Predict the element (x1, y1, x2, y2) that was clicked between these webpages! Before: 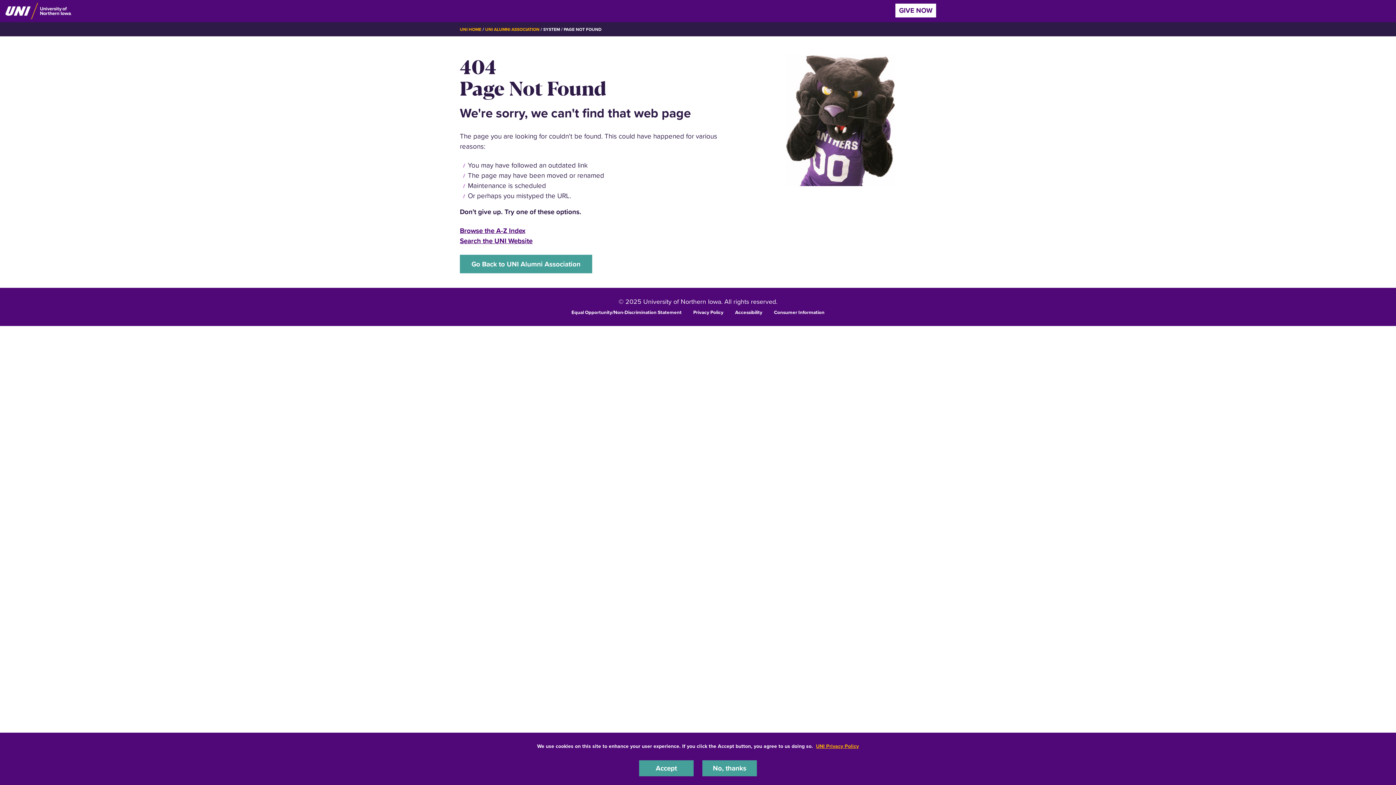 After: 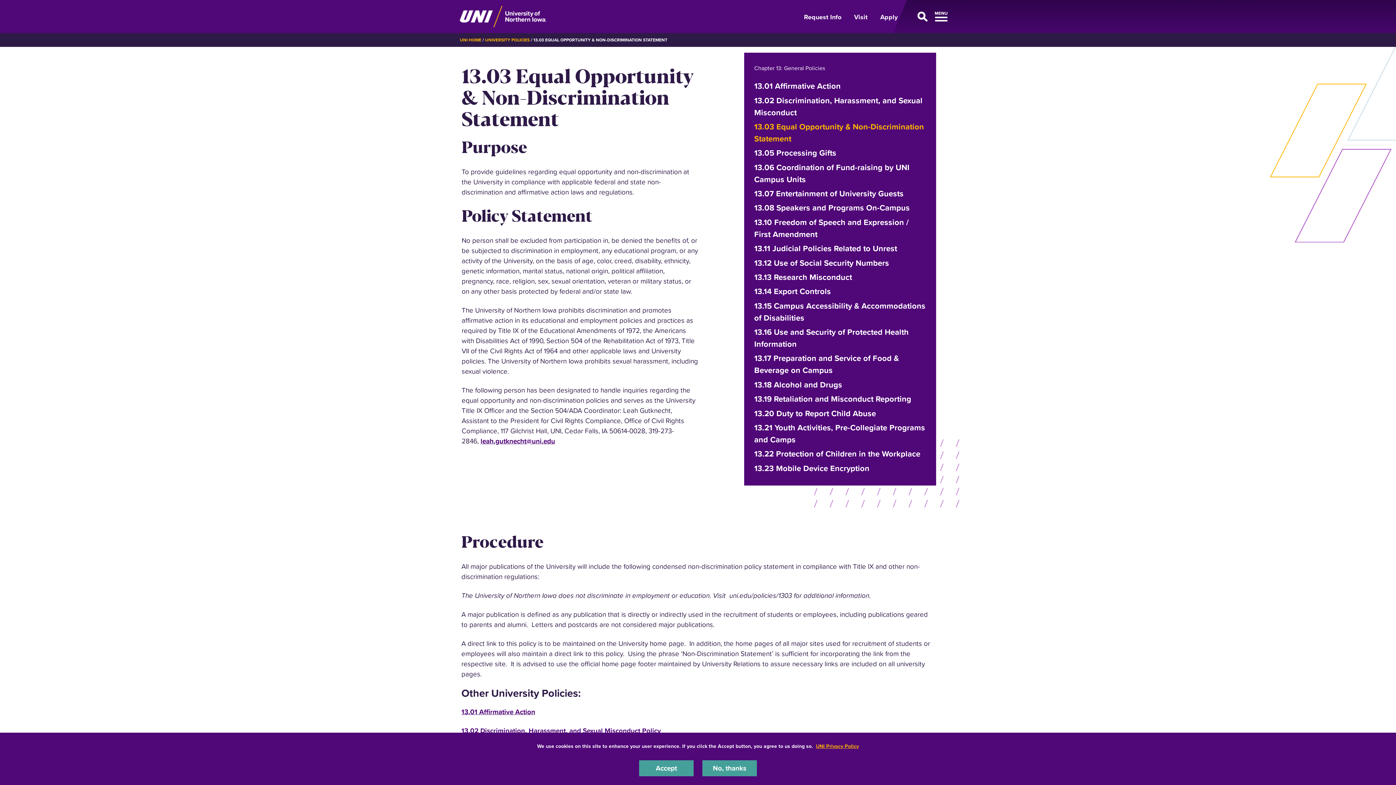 Action: label: Equal Opportunity/Non-Discrimination Statement bbox: (571, 308, 681, 315)